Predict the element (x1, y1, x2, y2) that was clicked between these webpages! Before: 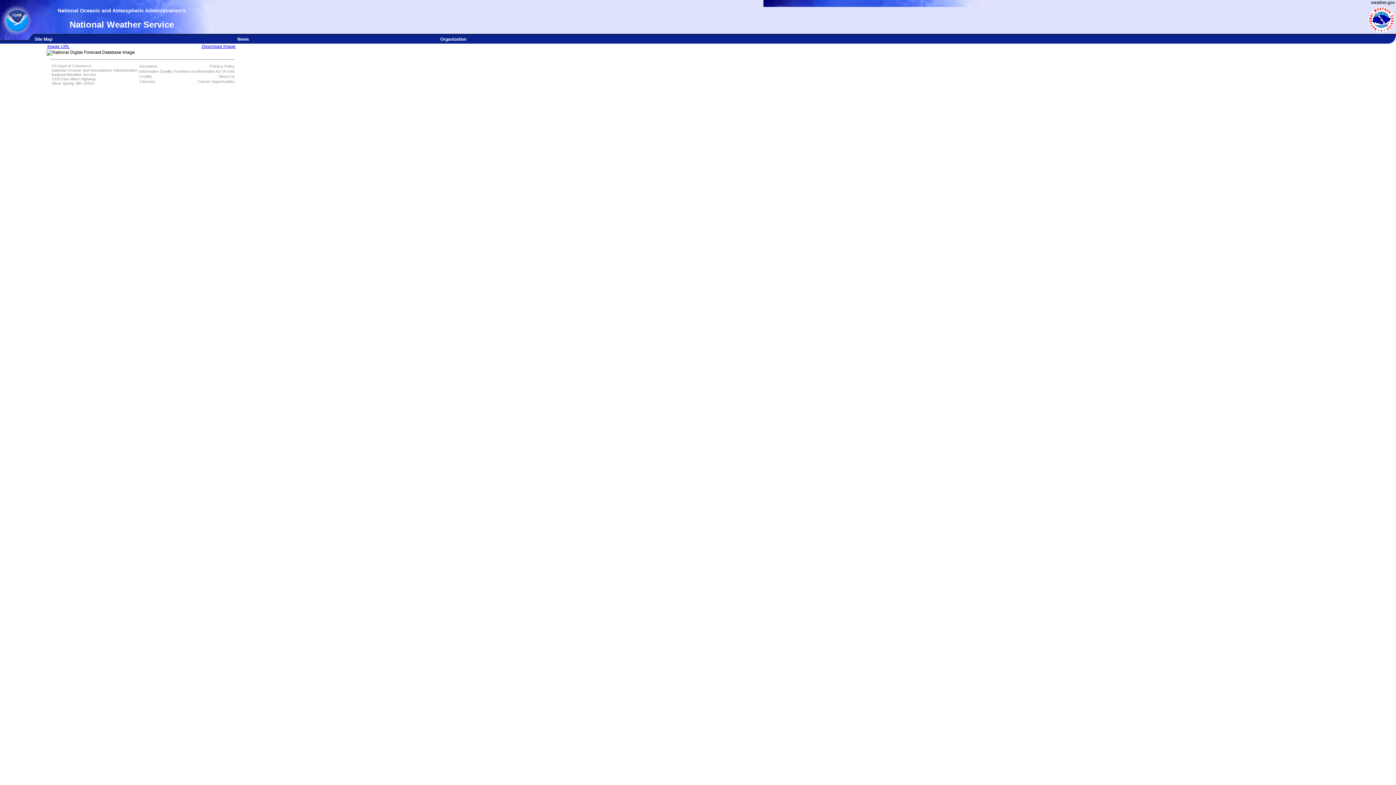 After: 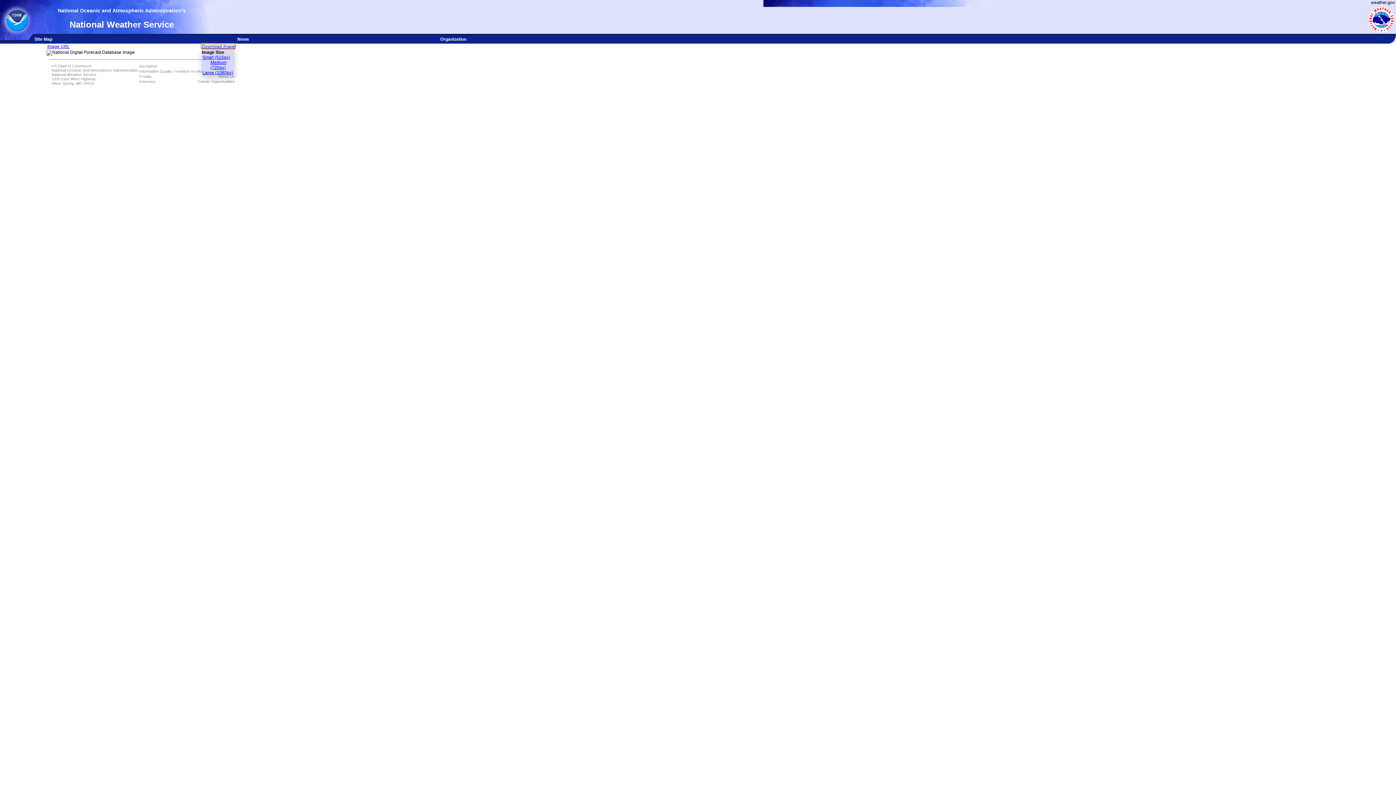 Action: bbox: (201, 44, 235, 49) label: Download Image